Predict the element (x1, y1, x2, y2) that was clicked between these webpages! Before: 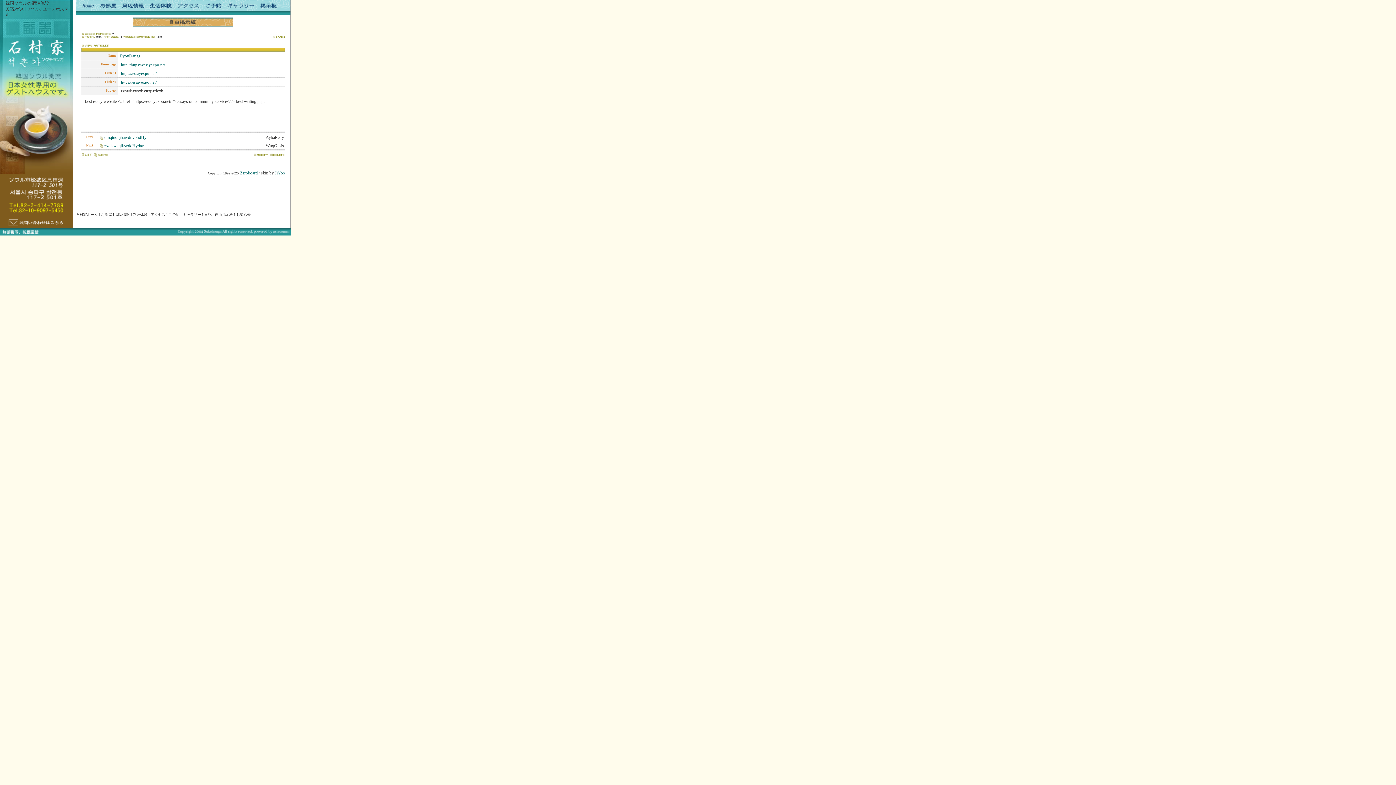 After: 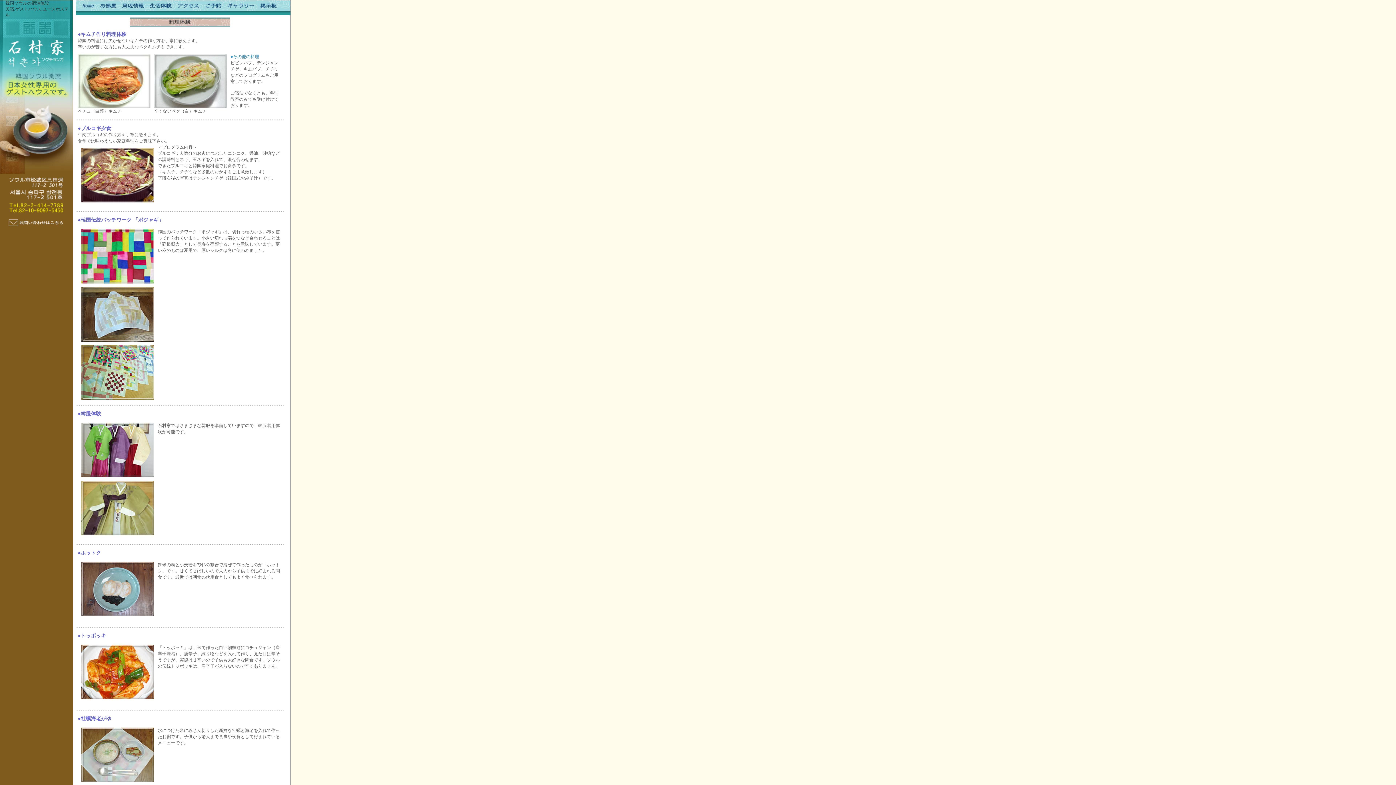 Action: label: 料理体験 bbox: (133, 212, 147, 216)